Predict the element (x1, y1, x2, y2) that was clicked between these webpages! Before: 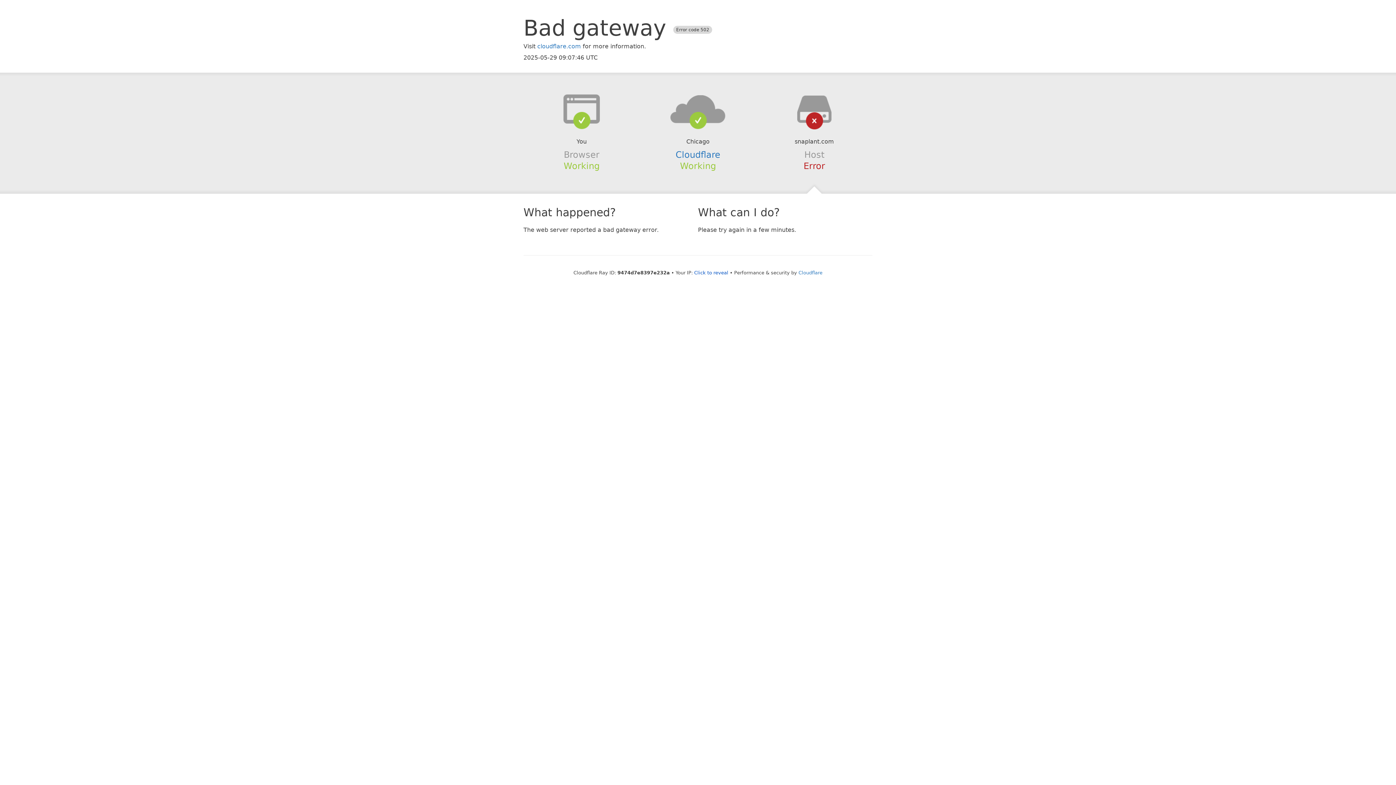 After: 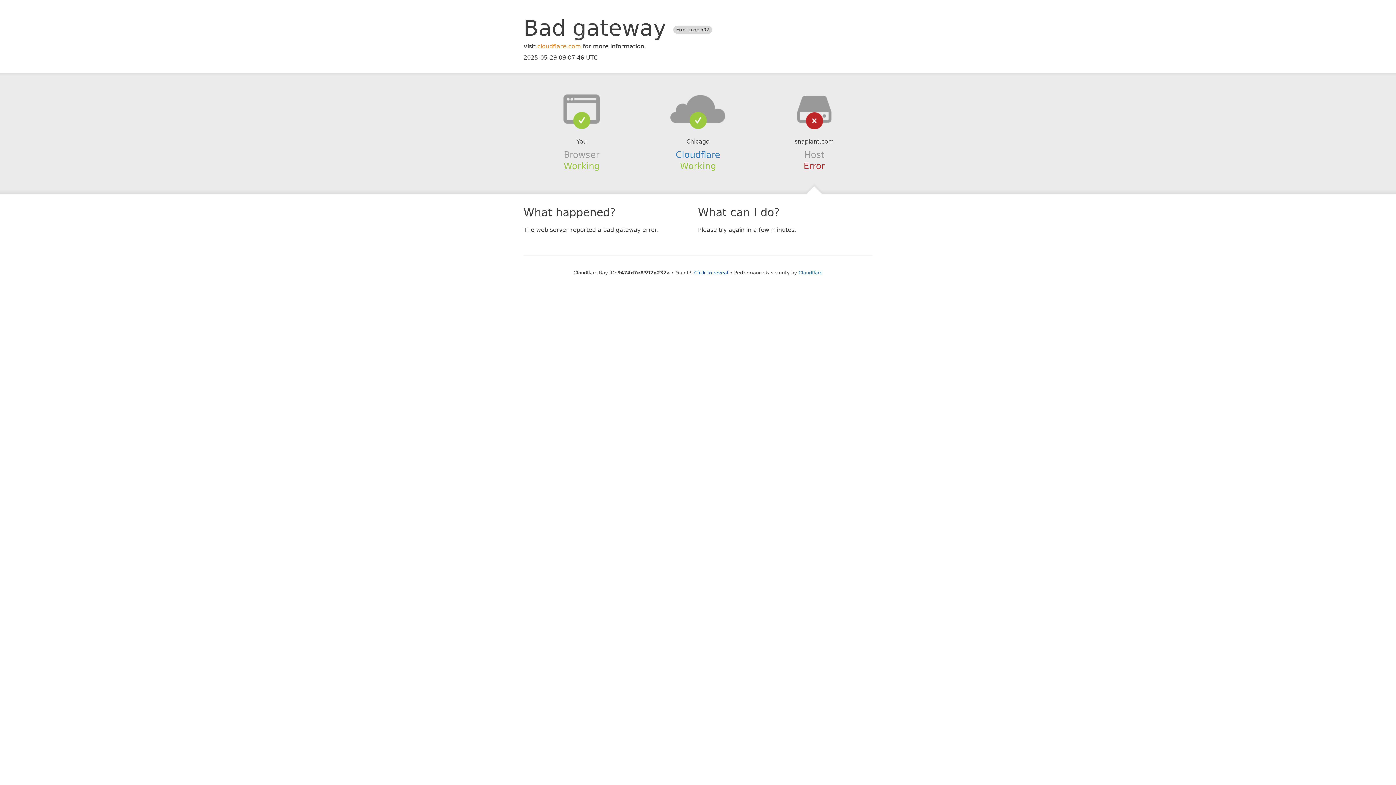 Action: bbox: (537, 42, 581, 49) label: cloudflare.com